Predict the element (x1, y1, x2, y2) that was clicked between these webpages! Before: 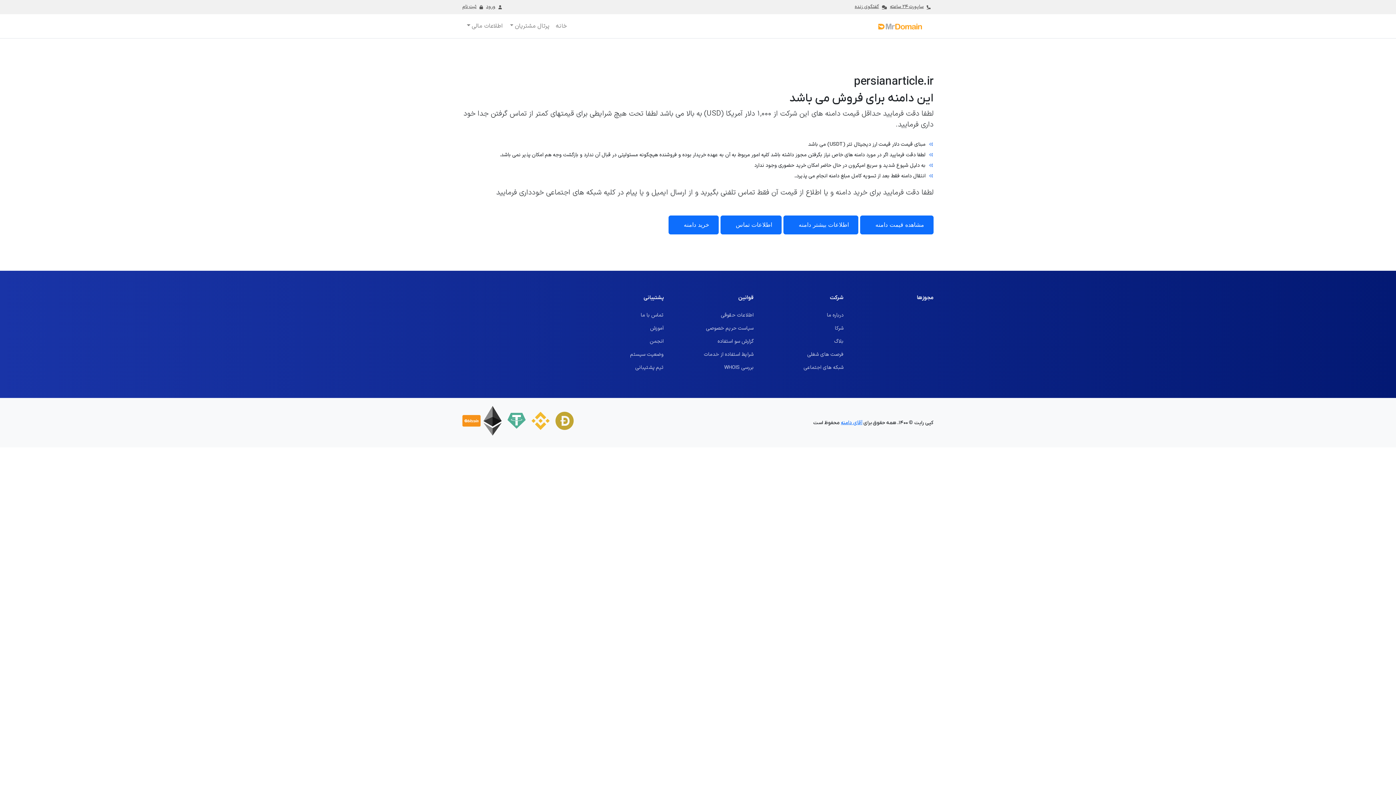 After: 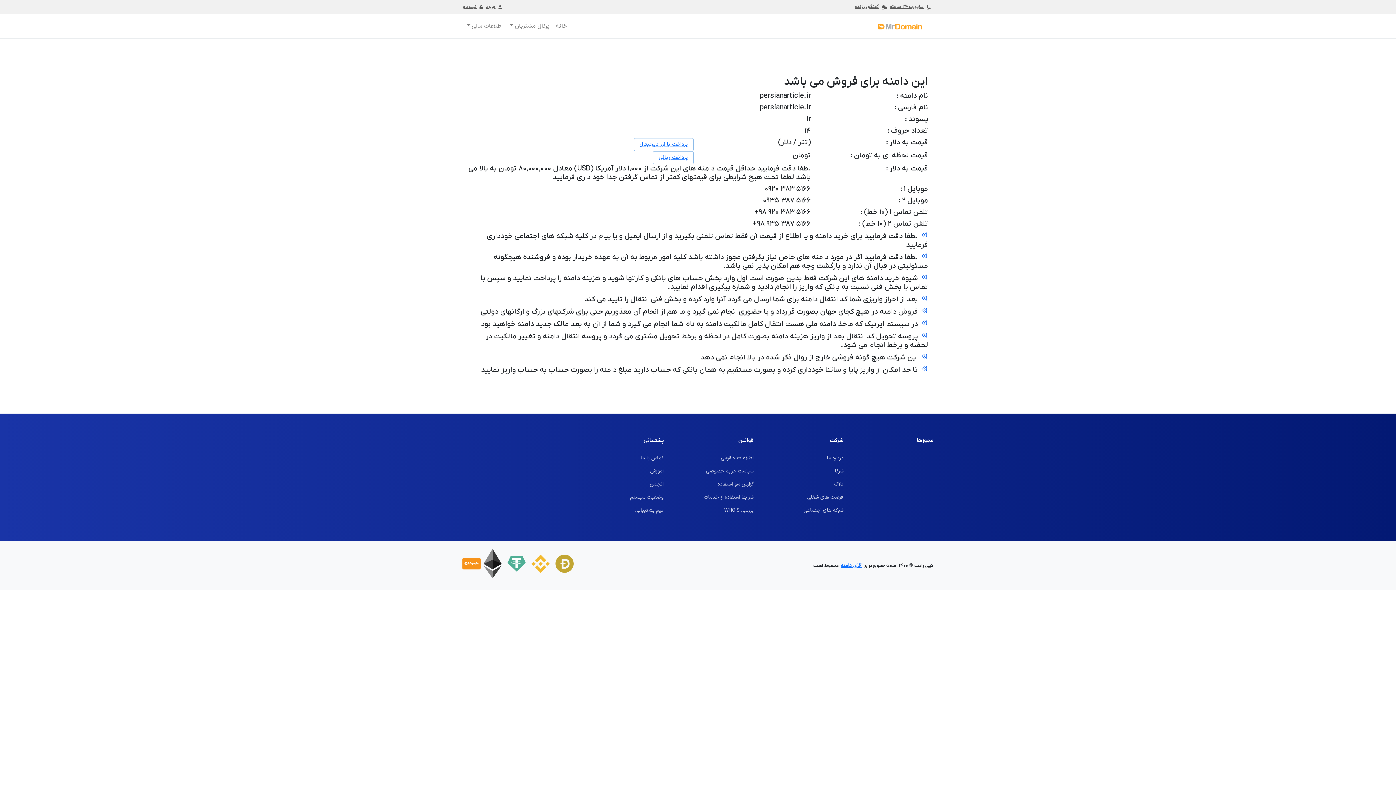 Action: label: مشاهده قیمت دامنه bbox: (870, 218, 929, 232)